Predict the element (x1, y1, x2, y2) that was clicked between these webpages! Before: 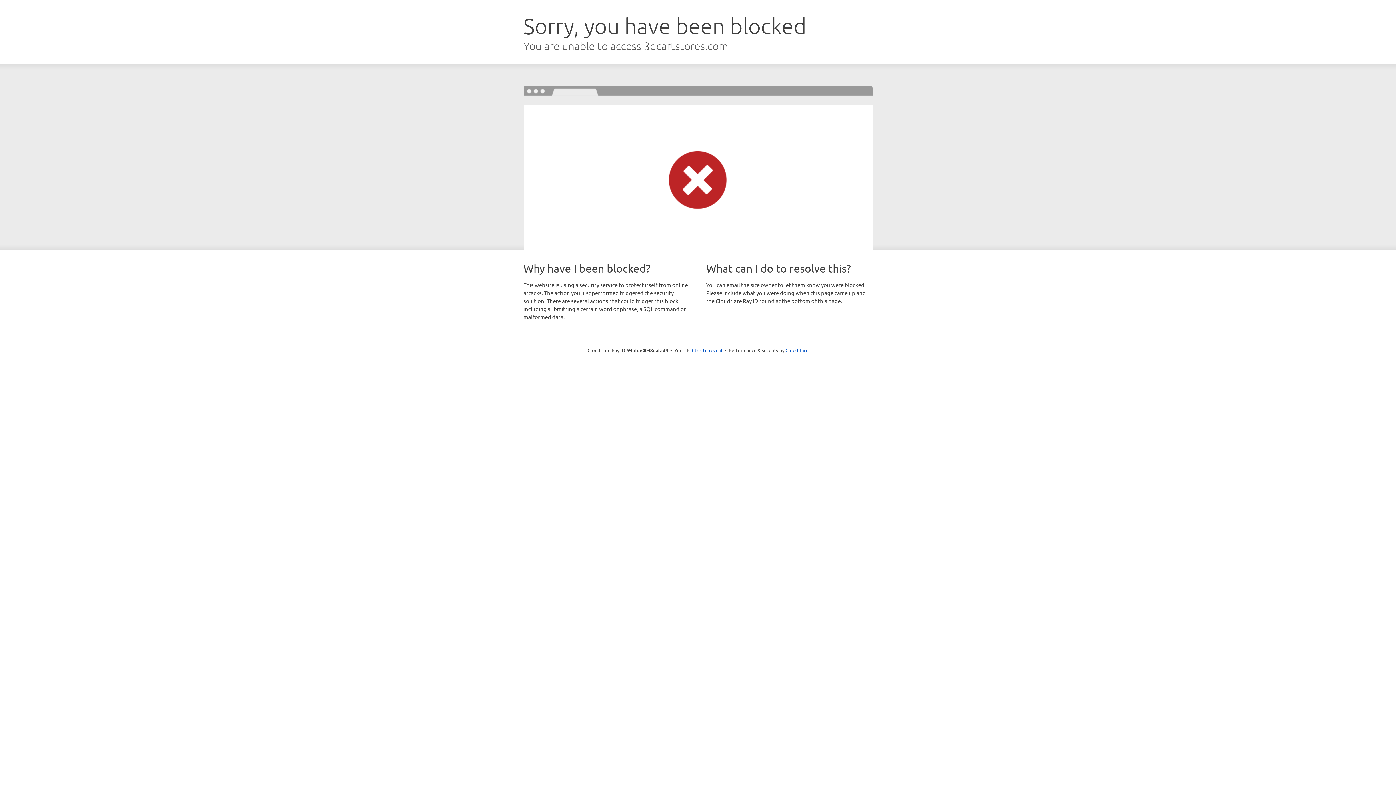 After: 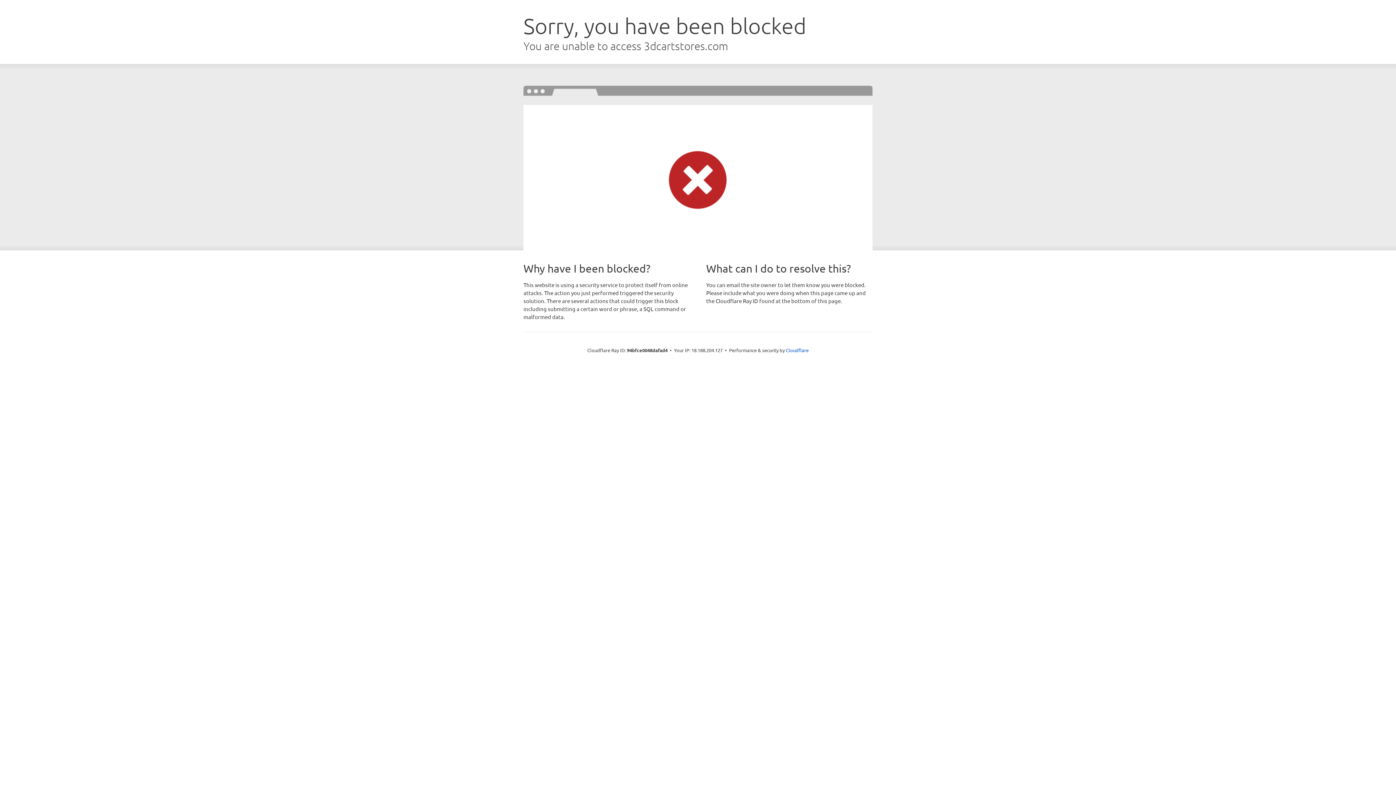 Action: label: Click to reveal bbox: (692, 346, 722, 353)